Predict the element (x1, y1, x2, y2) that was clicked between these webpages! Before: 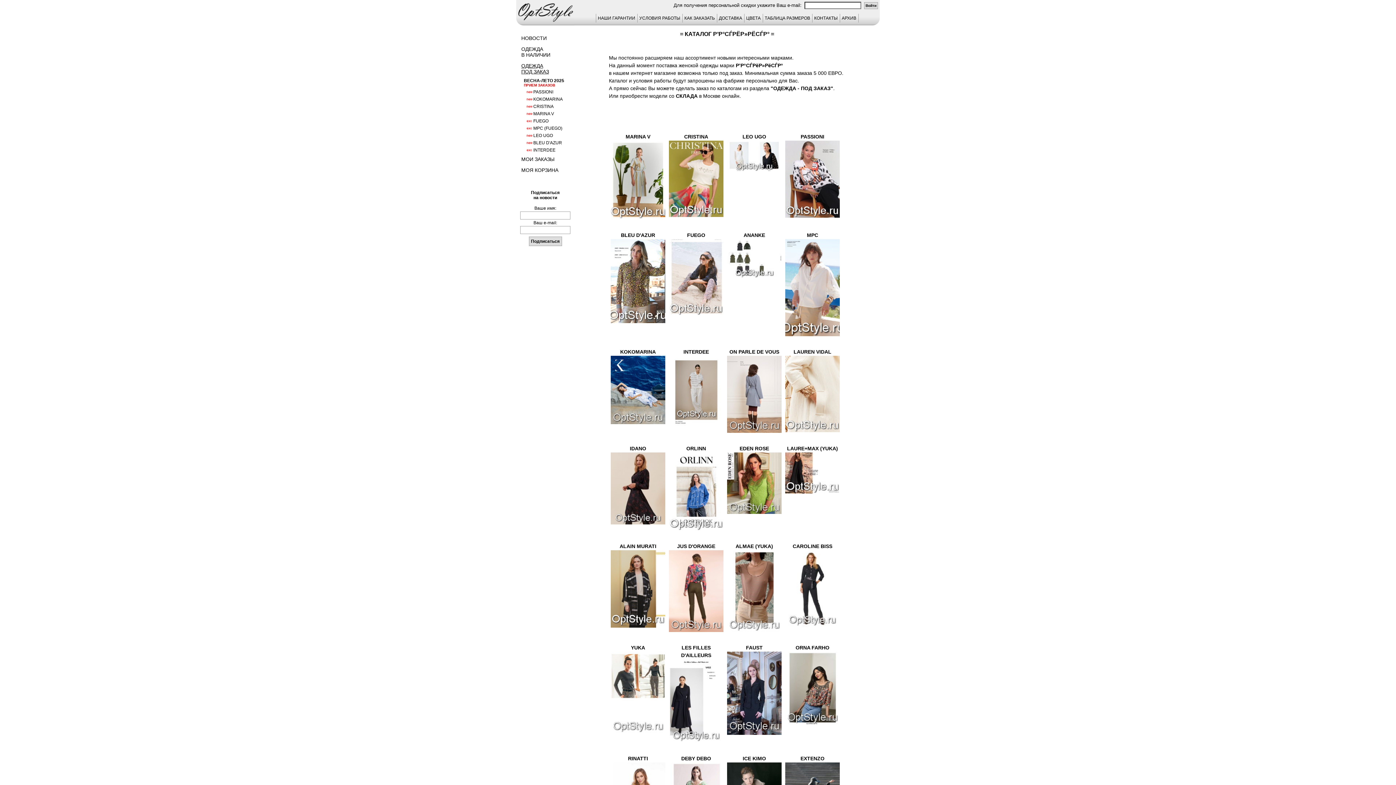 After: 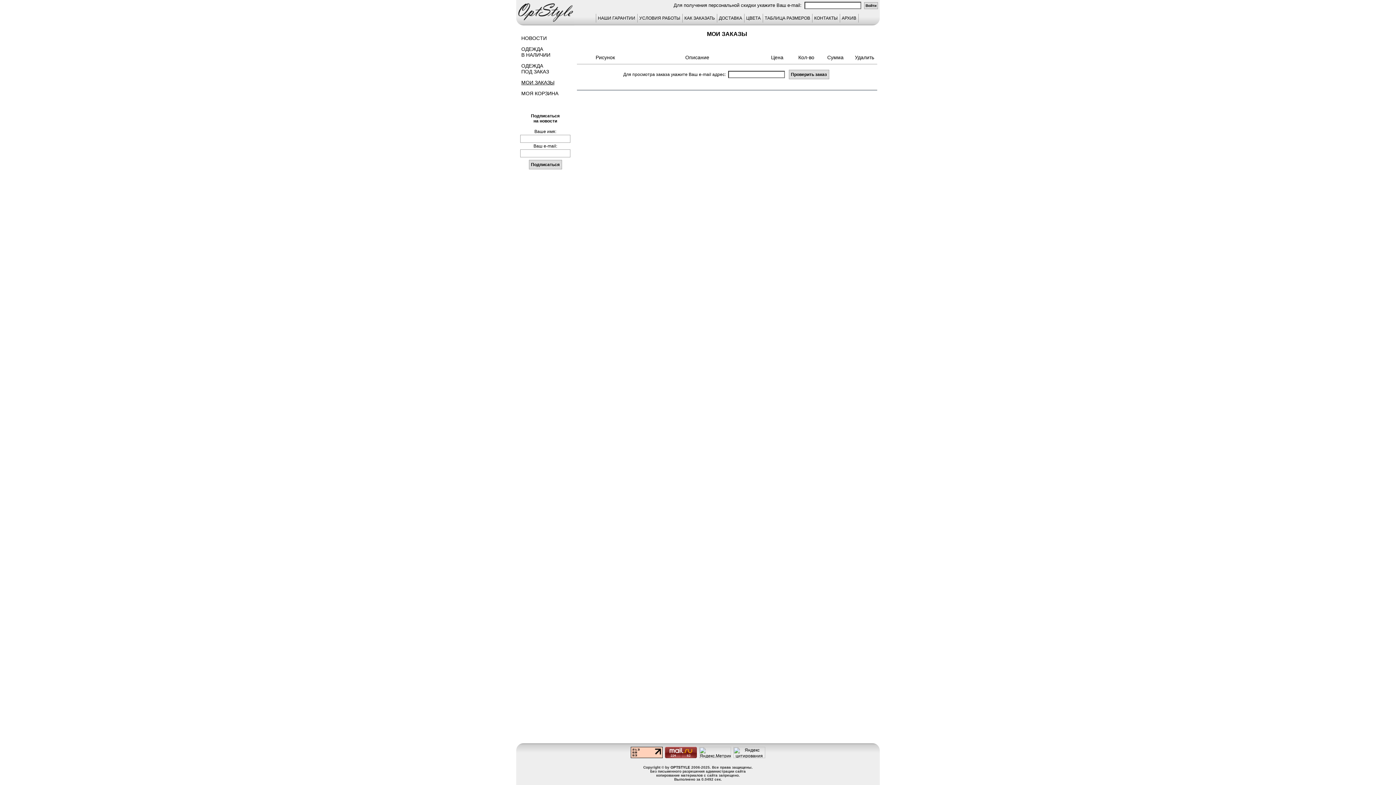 Action: label: МОИ ЗАКАЗЫ bbox: (521, 156, 554, 162)